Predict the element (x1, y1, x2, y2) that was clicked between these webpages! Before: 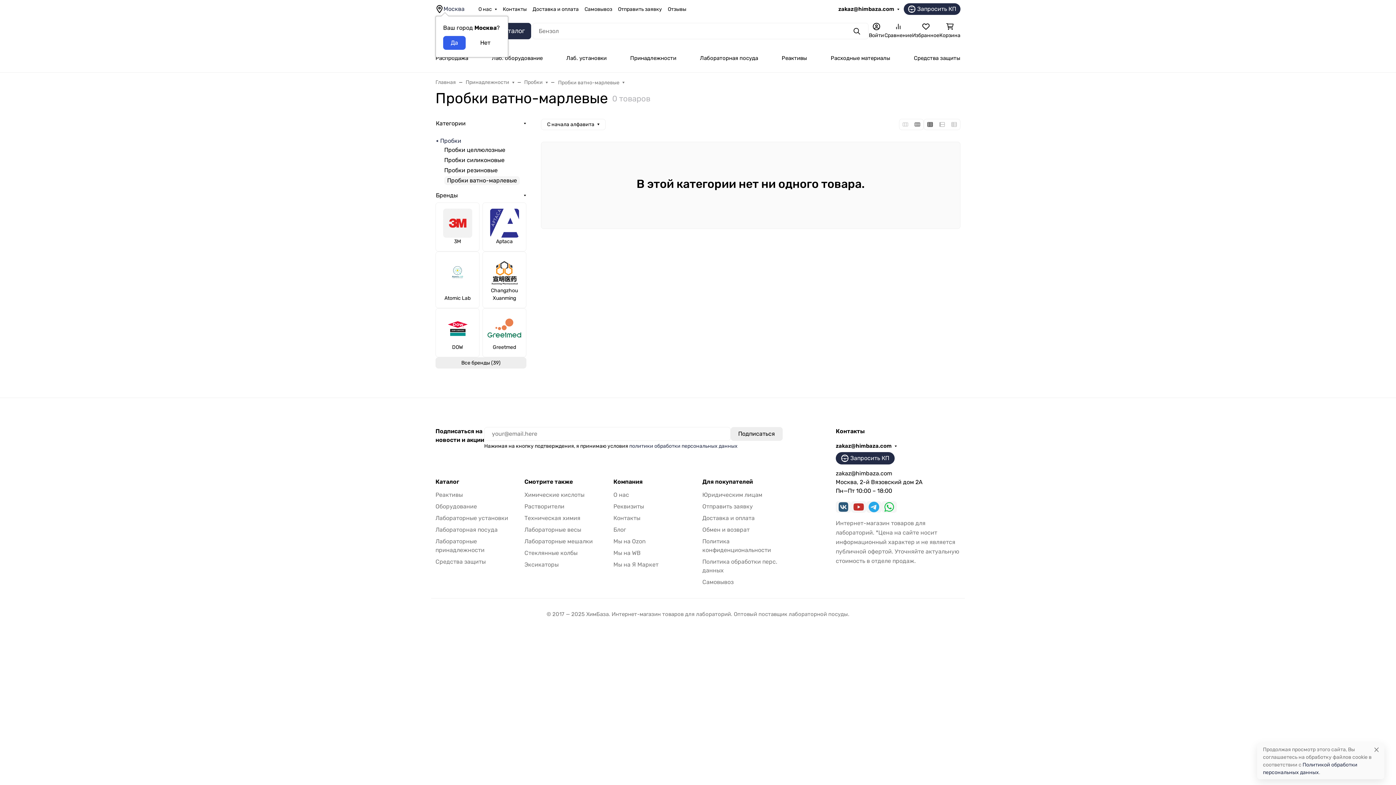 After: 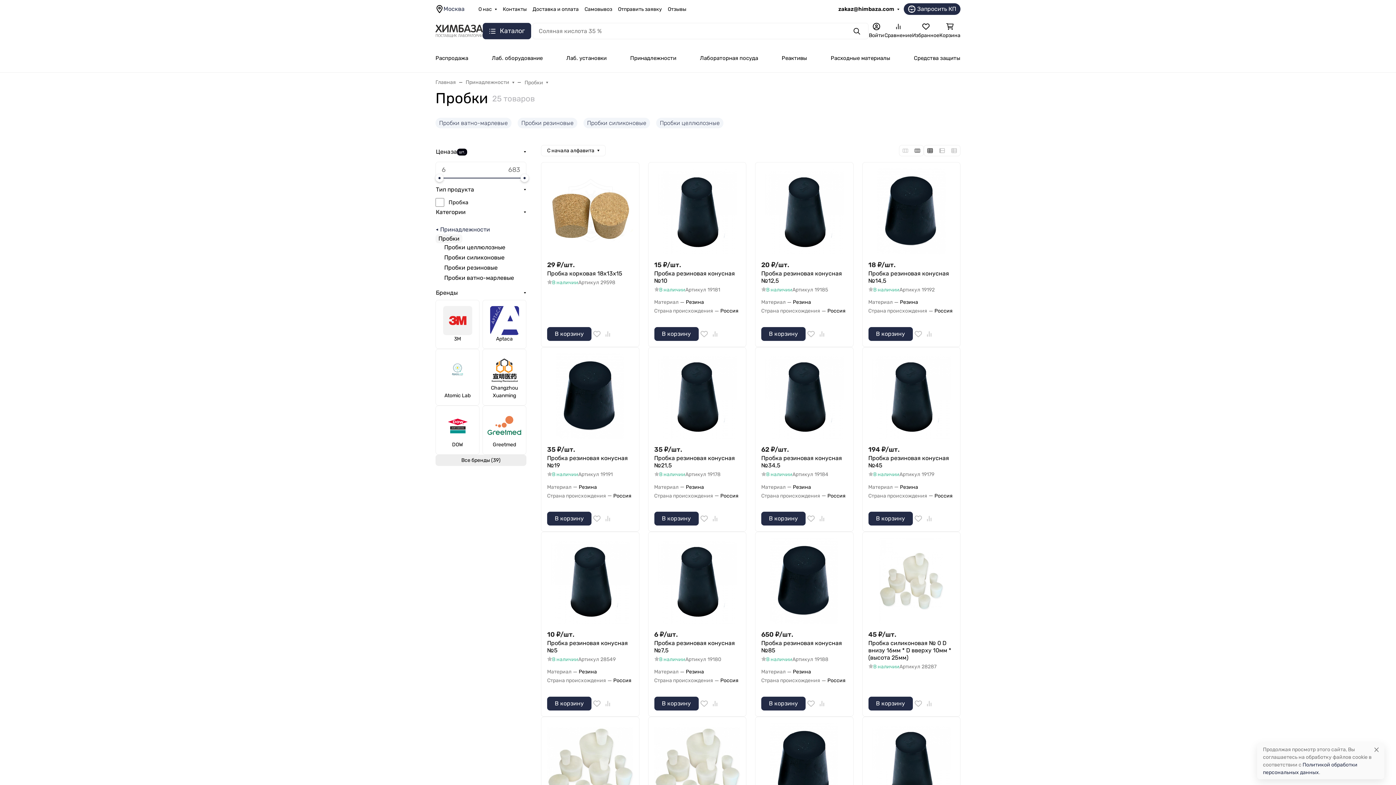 Action: label: Пробки bbox: (435, 136, 461, 145)